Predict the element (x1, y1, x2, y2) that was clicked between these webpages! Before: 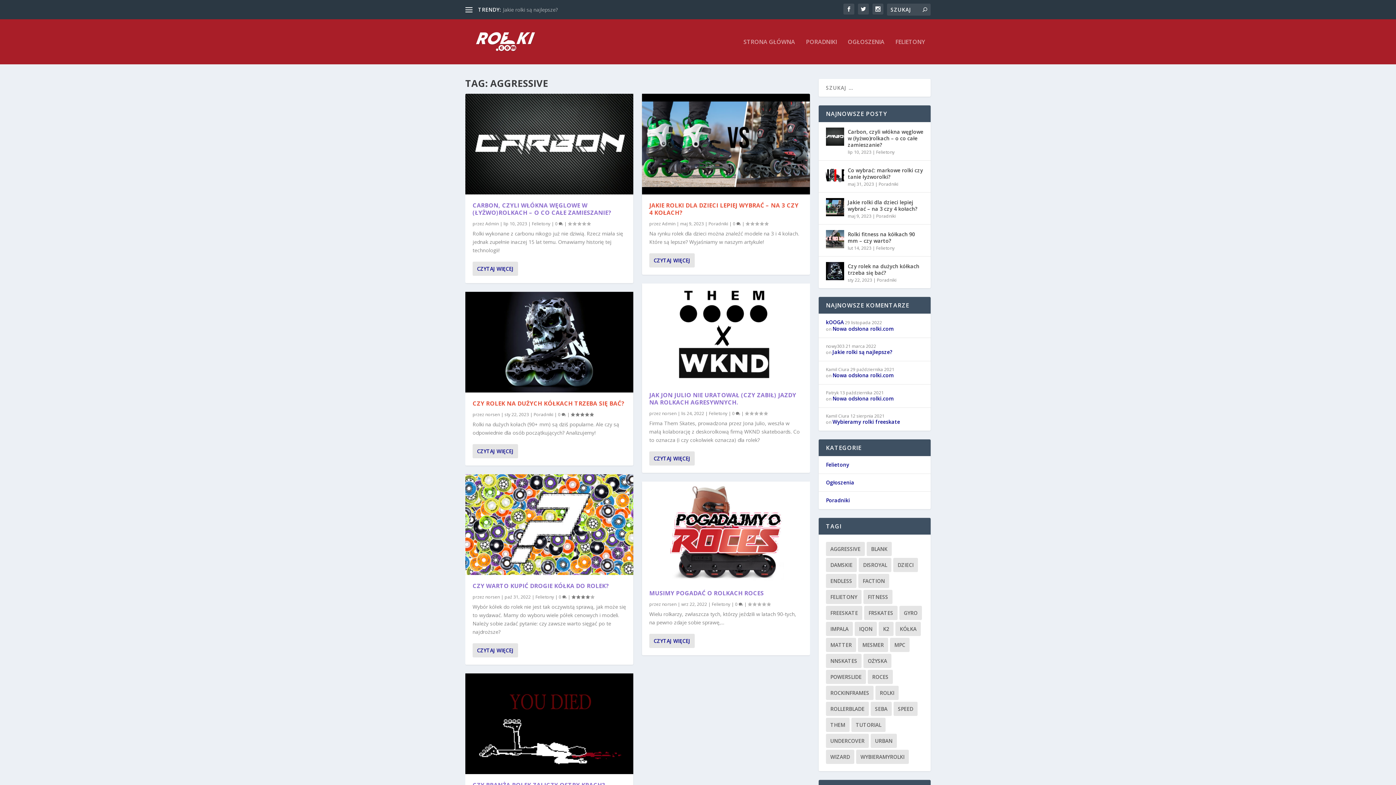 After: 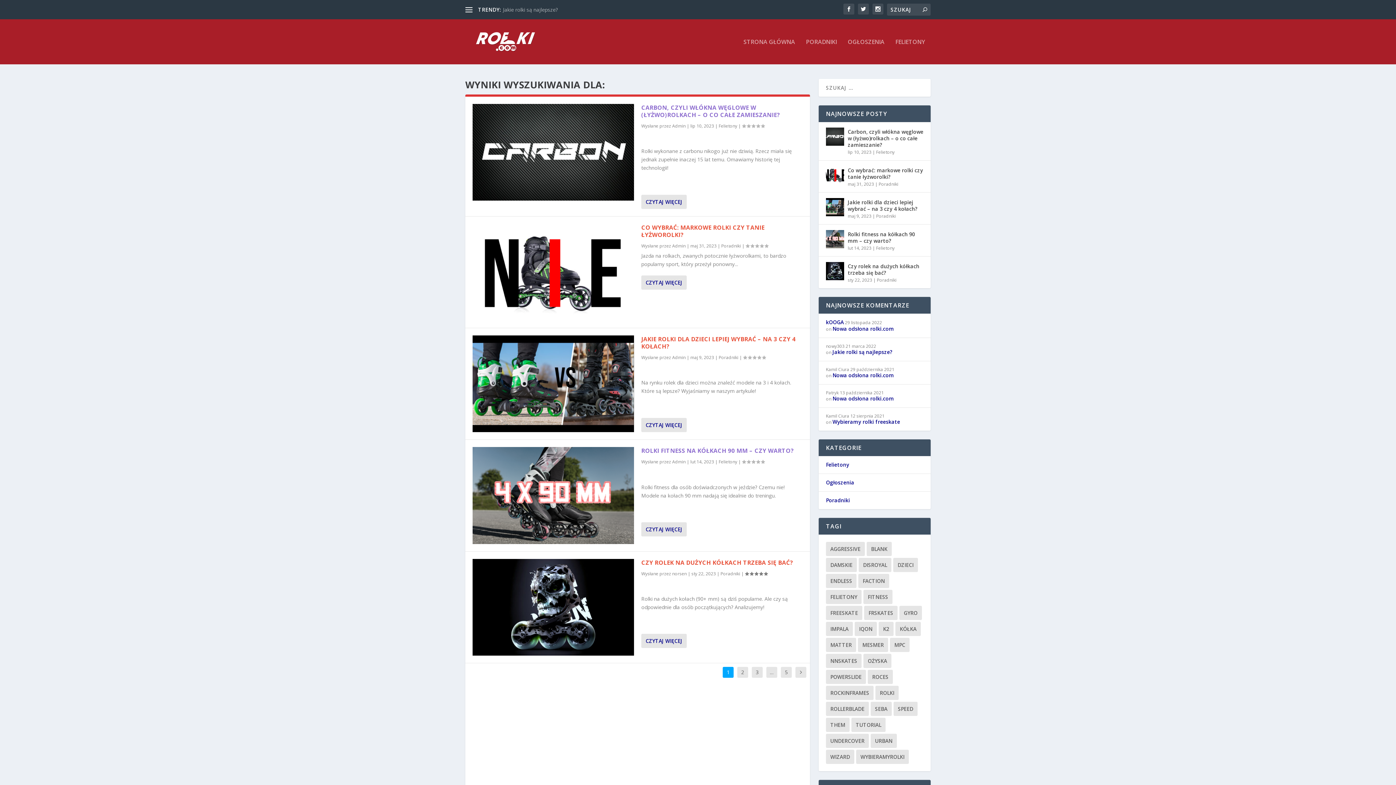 Action: bbox: (922, 6, 927, 13)